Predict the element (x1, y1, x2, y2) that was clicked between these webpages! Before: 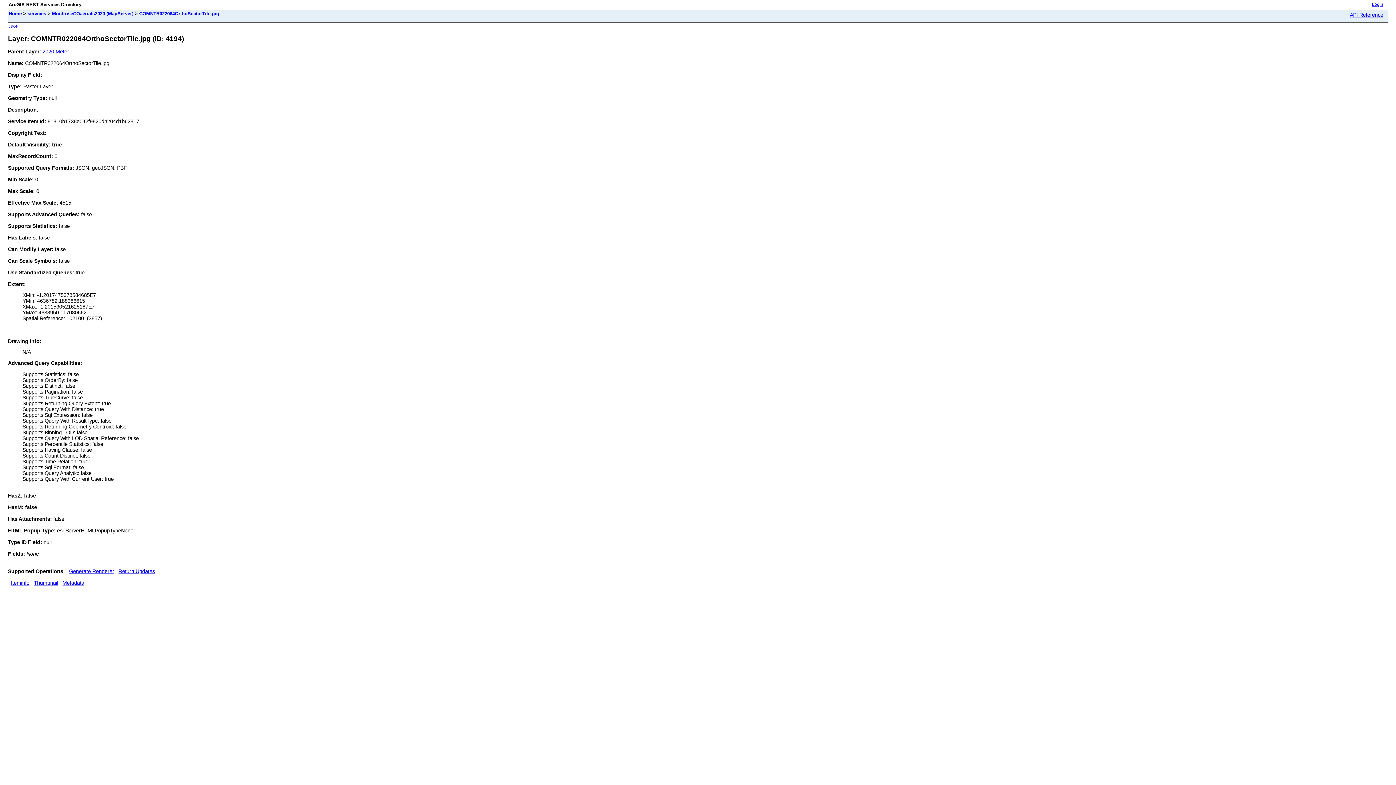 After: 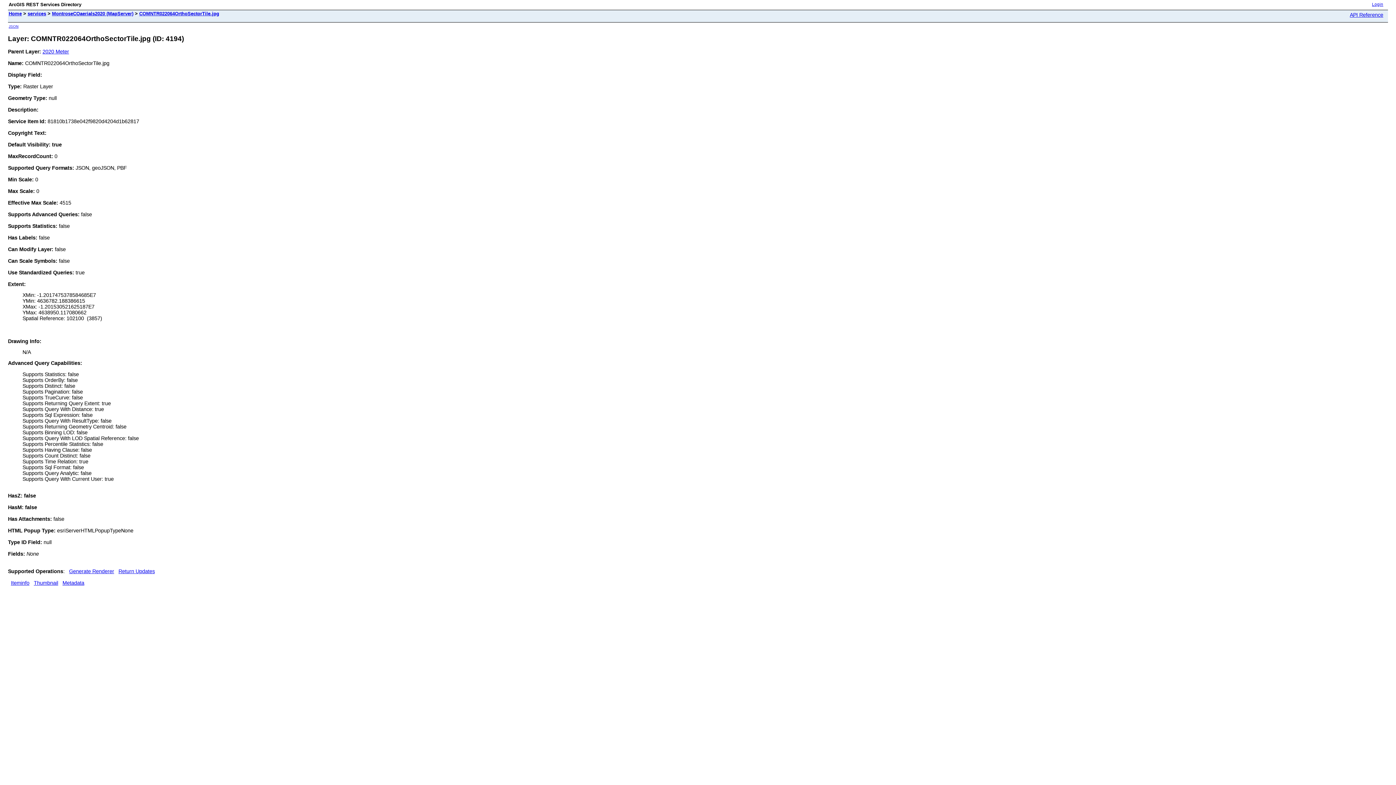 Action: bbox: (8, 24, 18, 28) label: JSON